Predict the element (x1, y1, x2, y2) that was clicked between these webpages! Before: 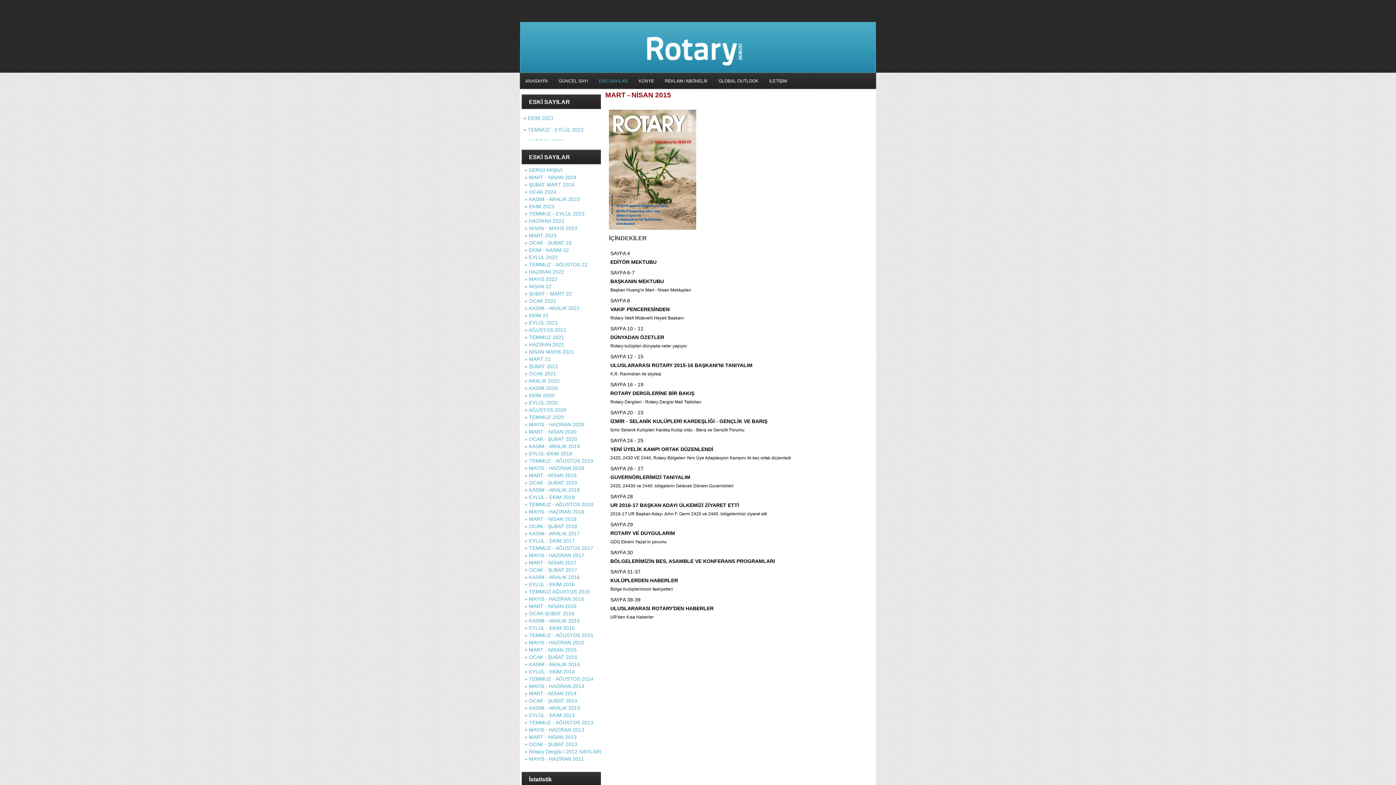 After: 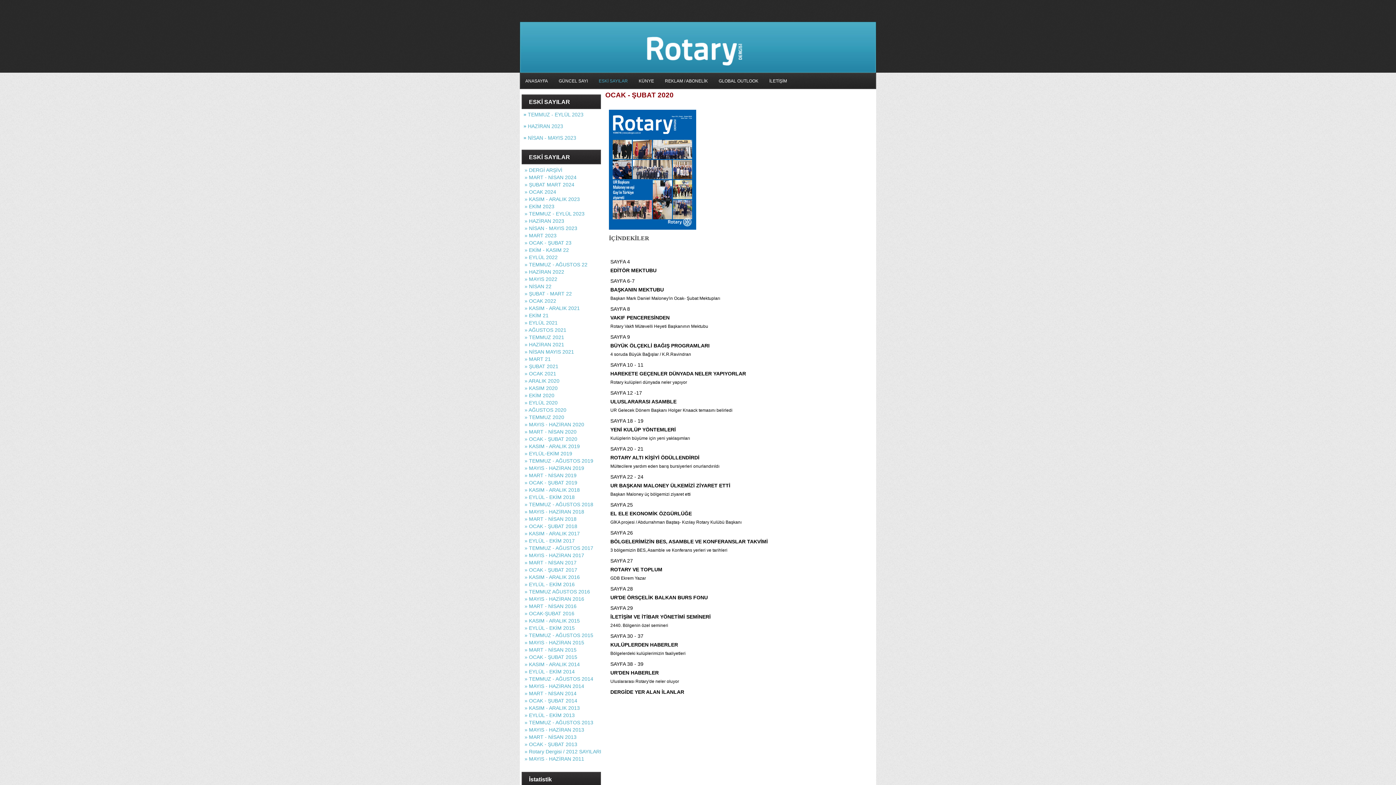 Action: label:   » OCAK - ŞUBAT 2020 bbox: (521, 436, 577, 442)